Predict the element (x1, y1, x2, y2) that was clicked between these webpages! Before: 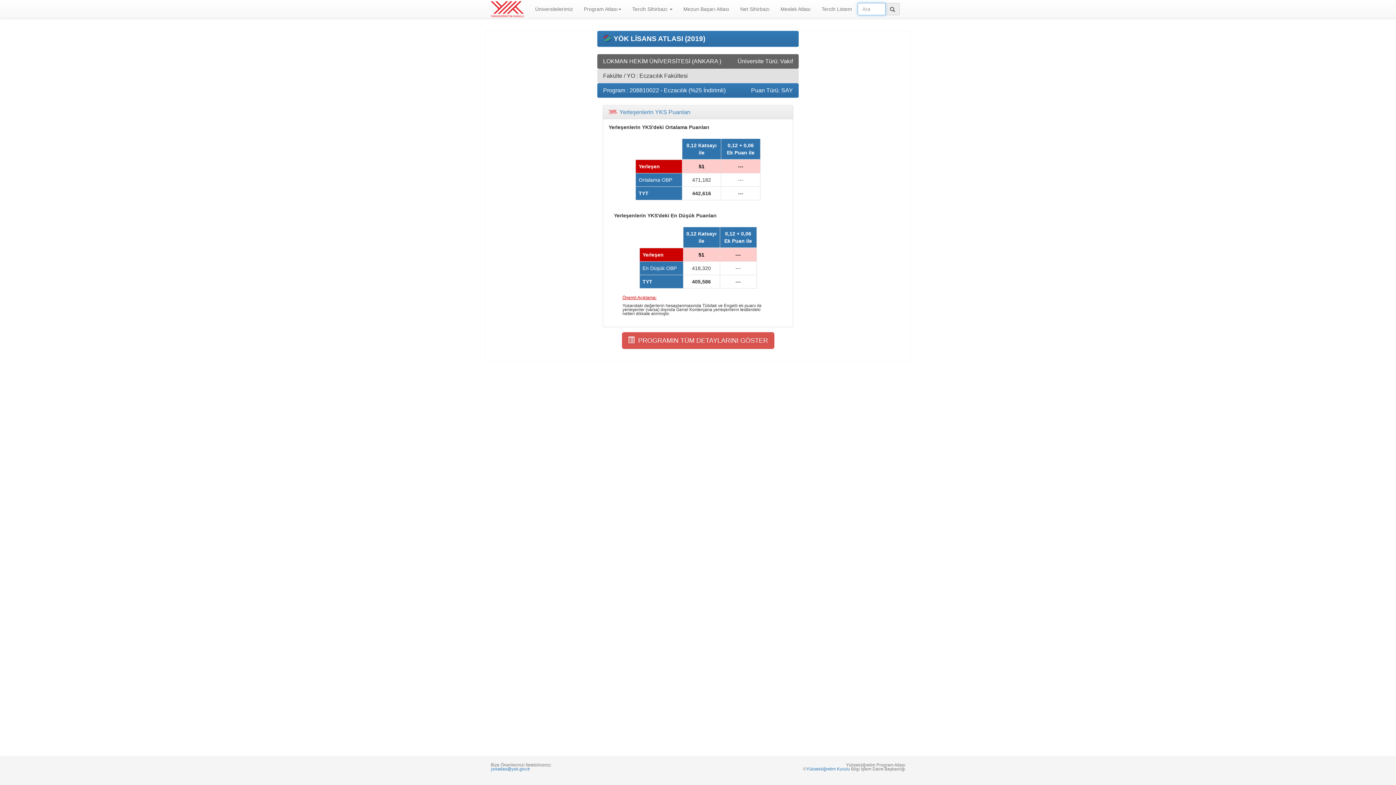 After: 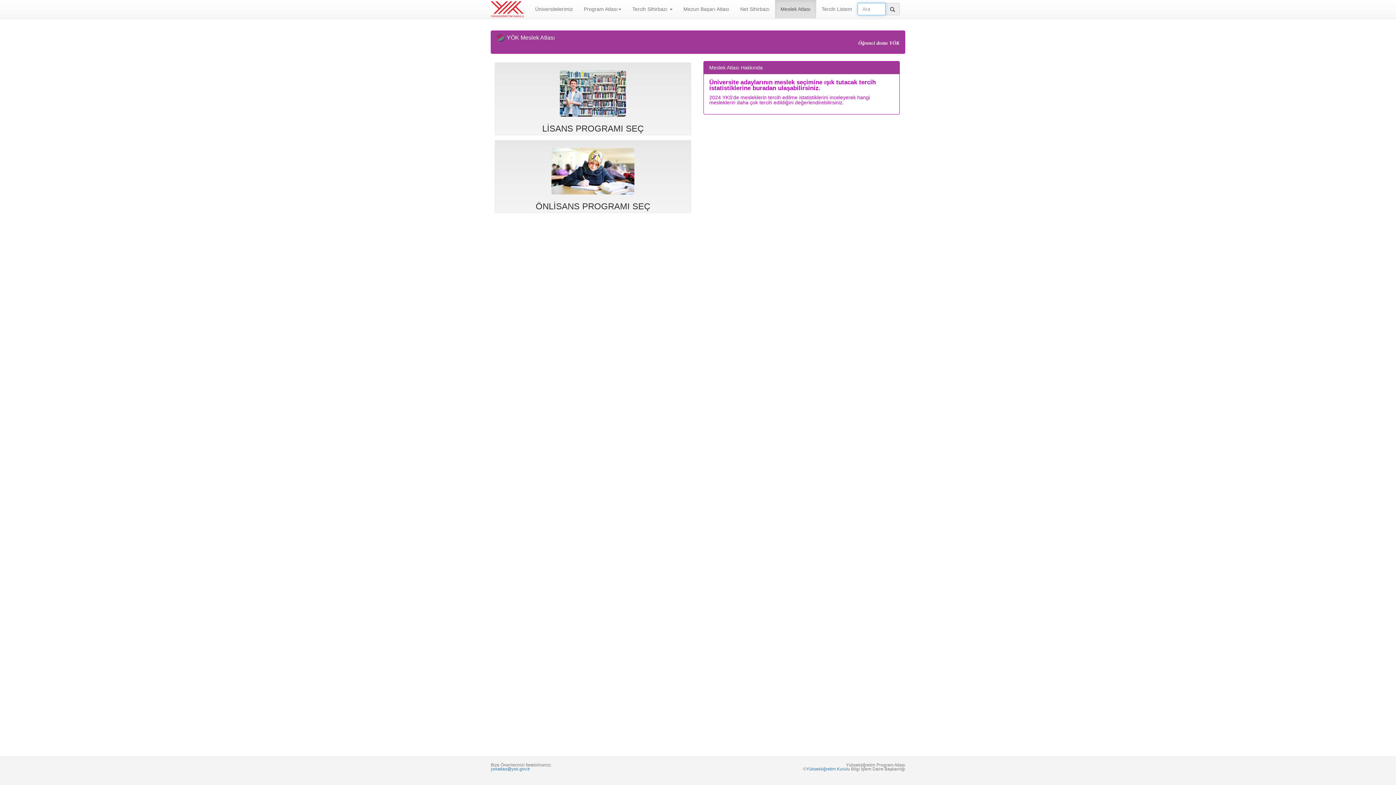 Action: bbox: (775, 0, 816, 18) label: Meslek Atlası